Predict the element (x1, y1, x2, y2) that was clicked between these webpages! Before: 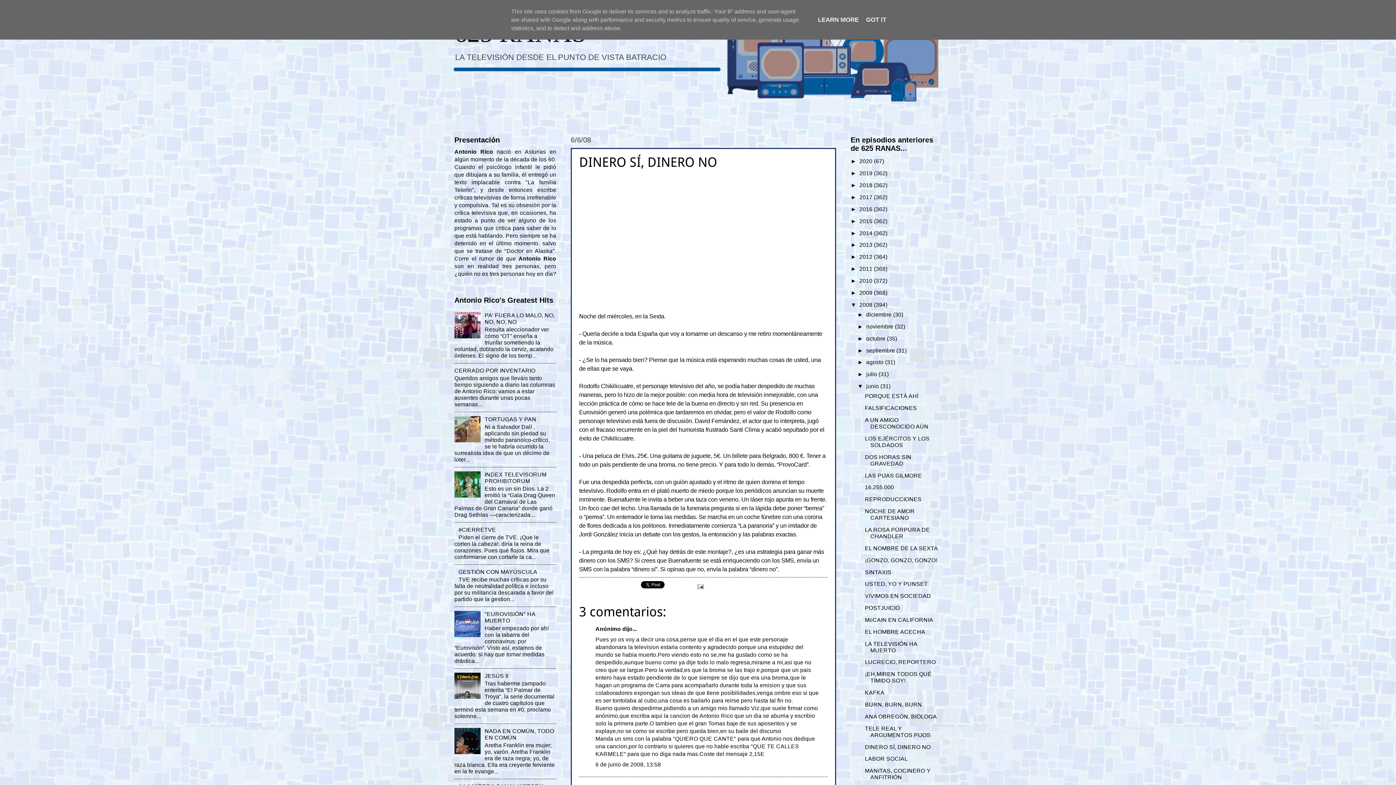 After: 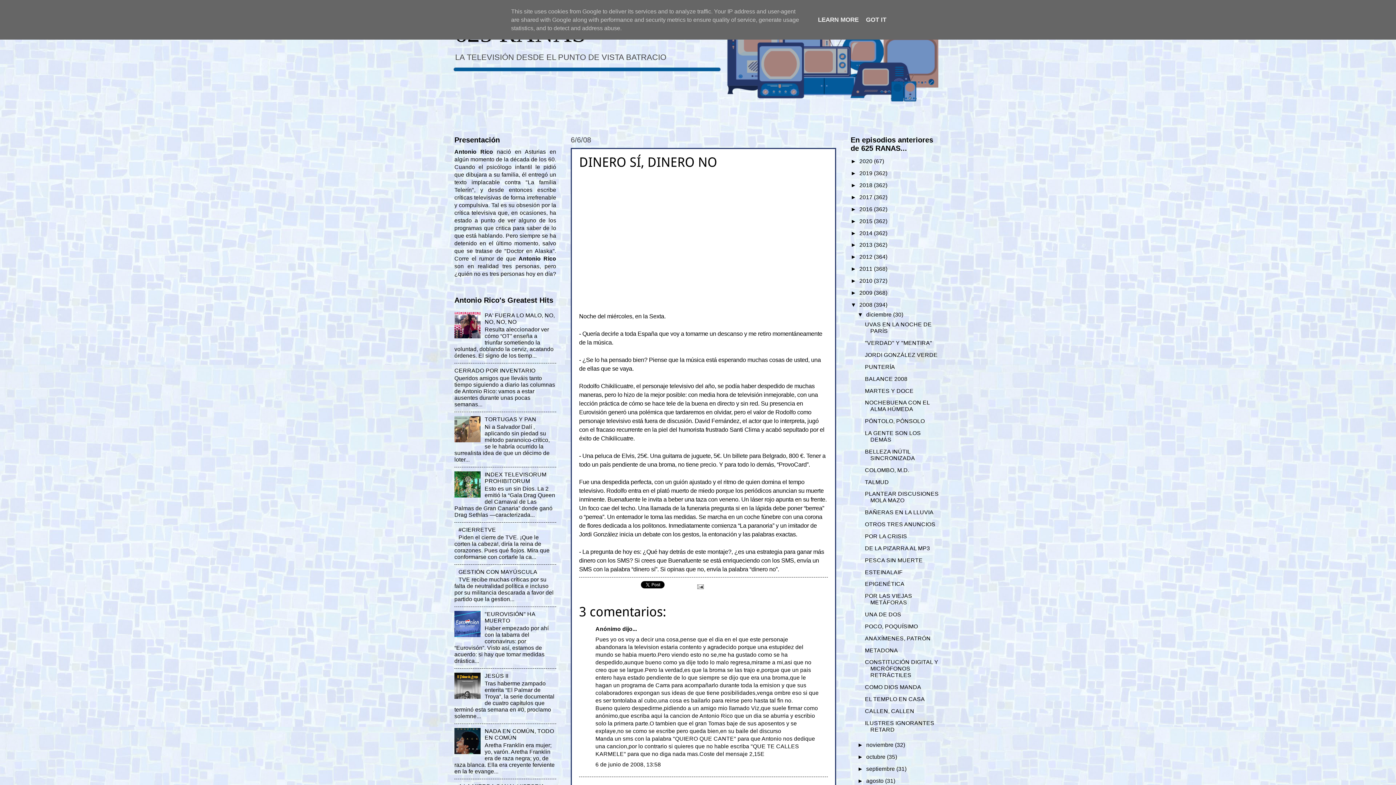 Action: bbox: (857, 311, 866, 317) label: ►  